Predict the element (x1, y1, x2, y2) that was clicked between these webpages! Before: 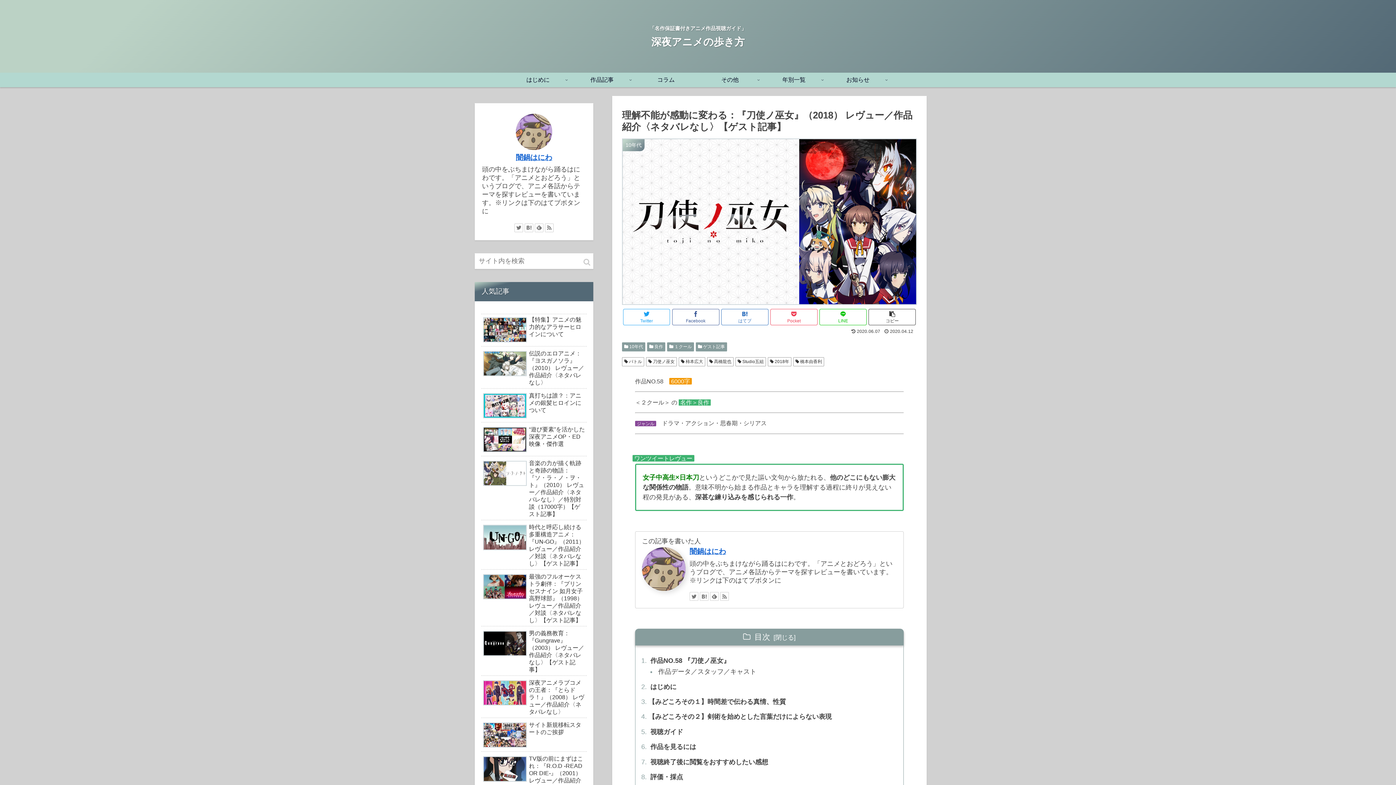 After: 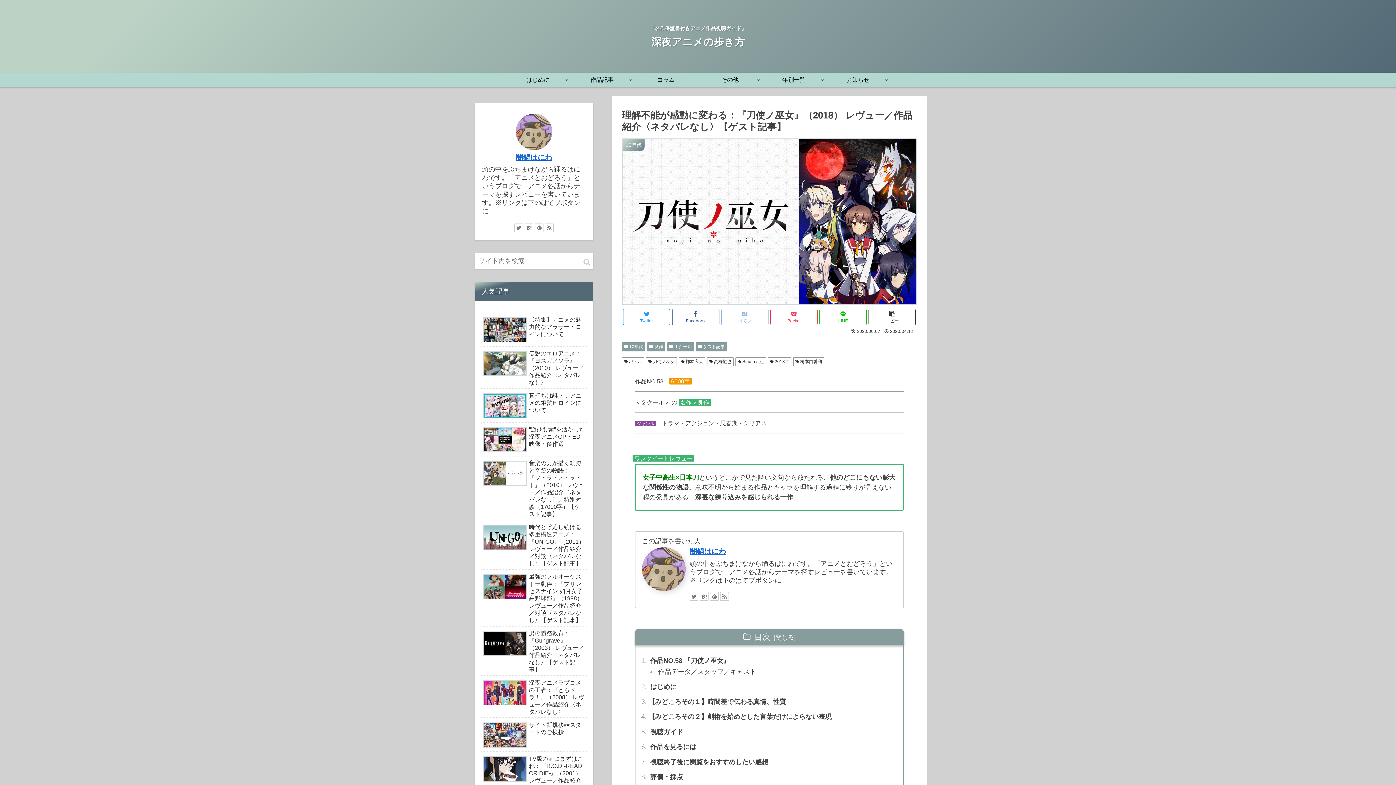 Action: bbox: (721, 308, 768, 325) label: はてブ